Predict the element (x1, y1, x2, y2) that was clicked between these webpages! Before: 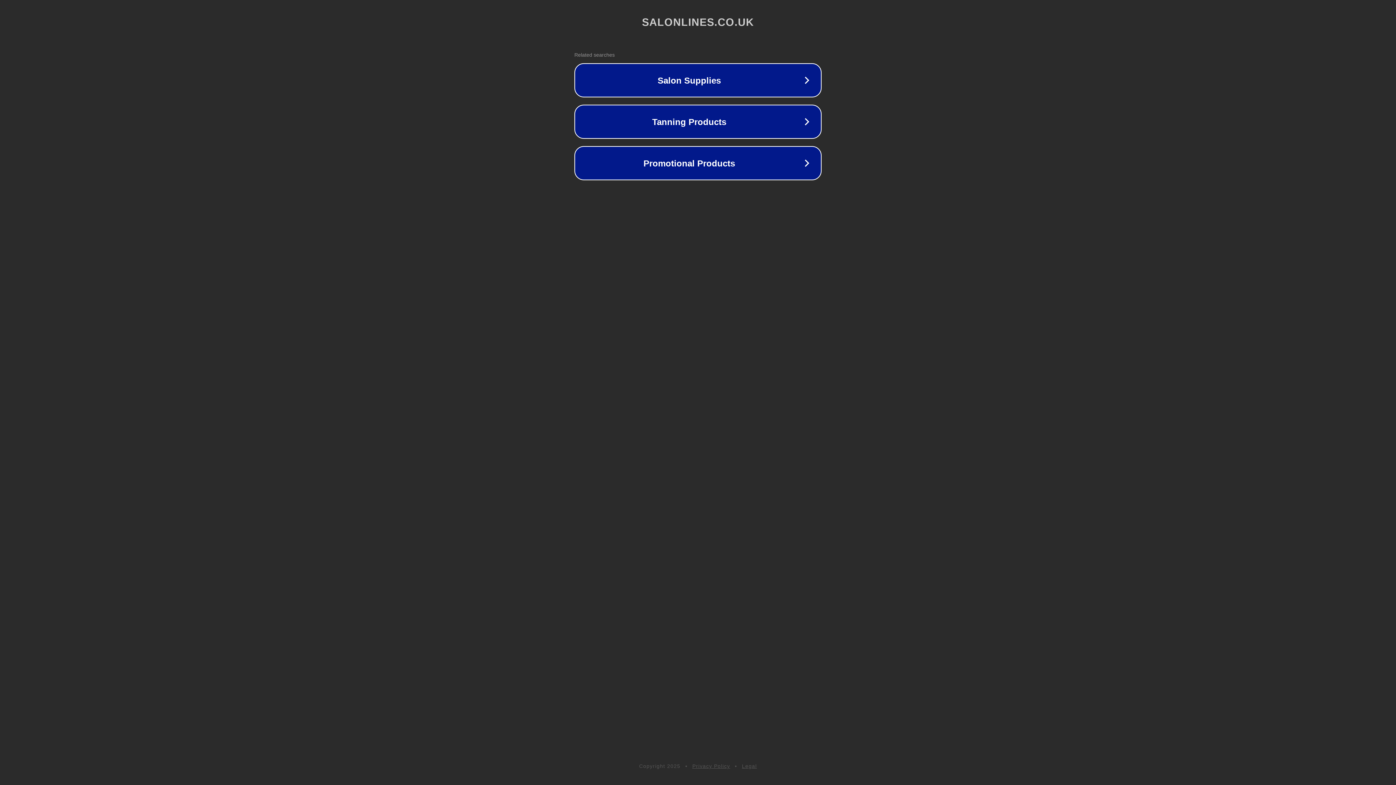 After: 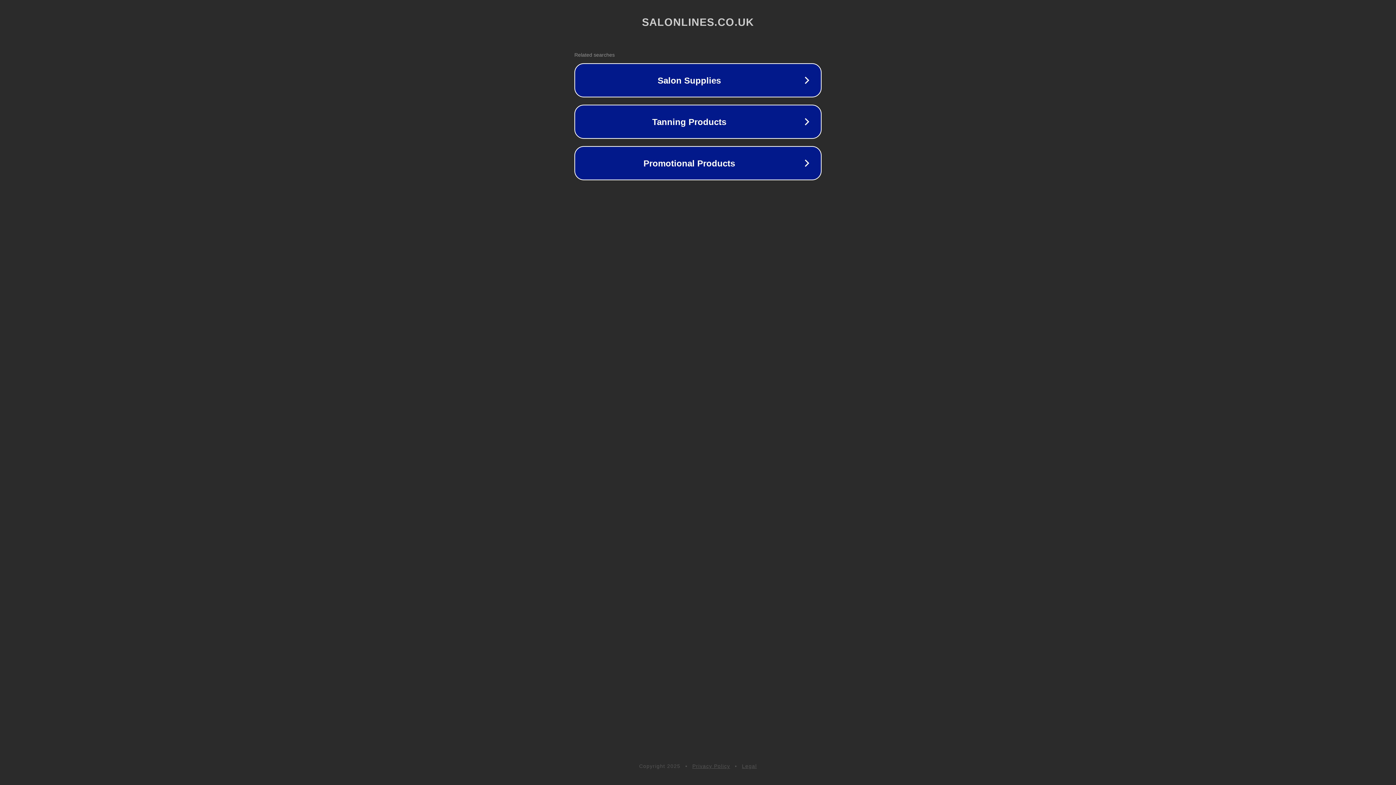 Action: label: Privacy Policy bbox: (692, 763, 730, 769)